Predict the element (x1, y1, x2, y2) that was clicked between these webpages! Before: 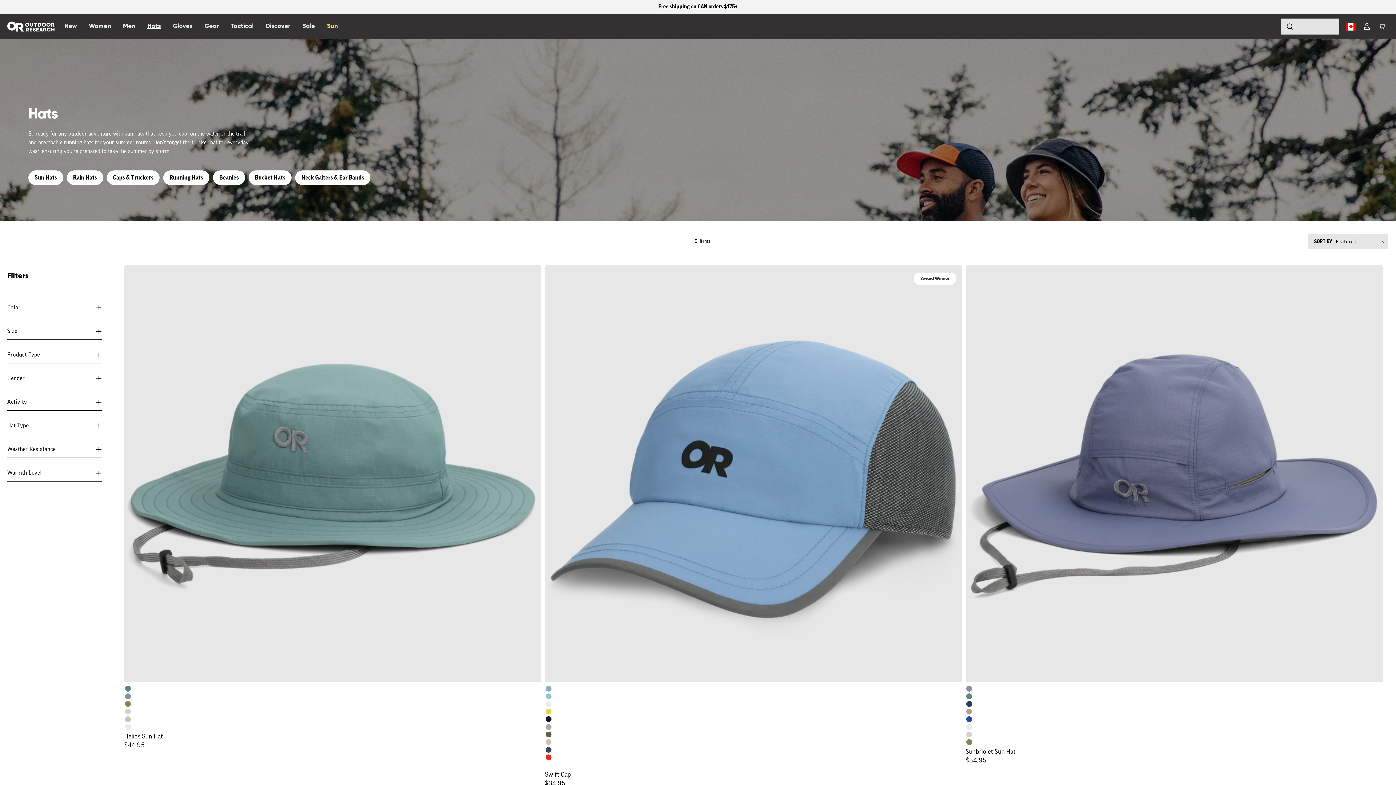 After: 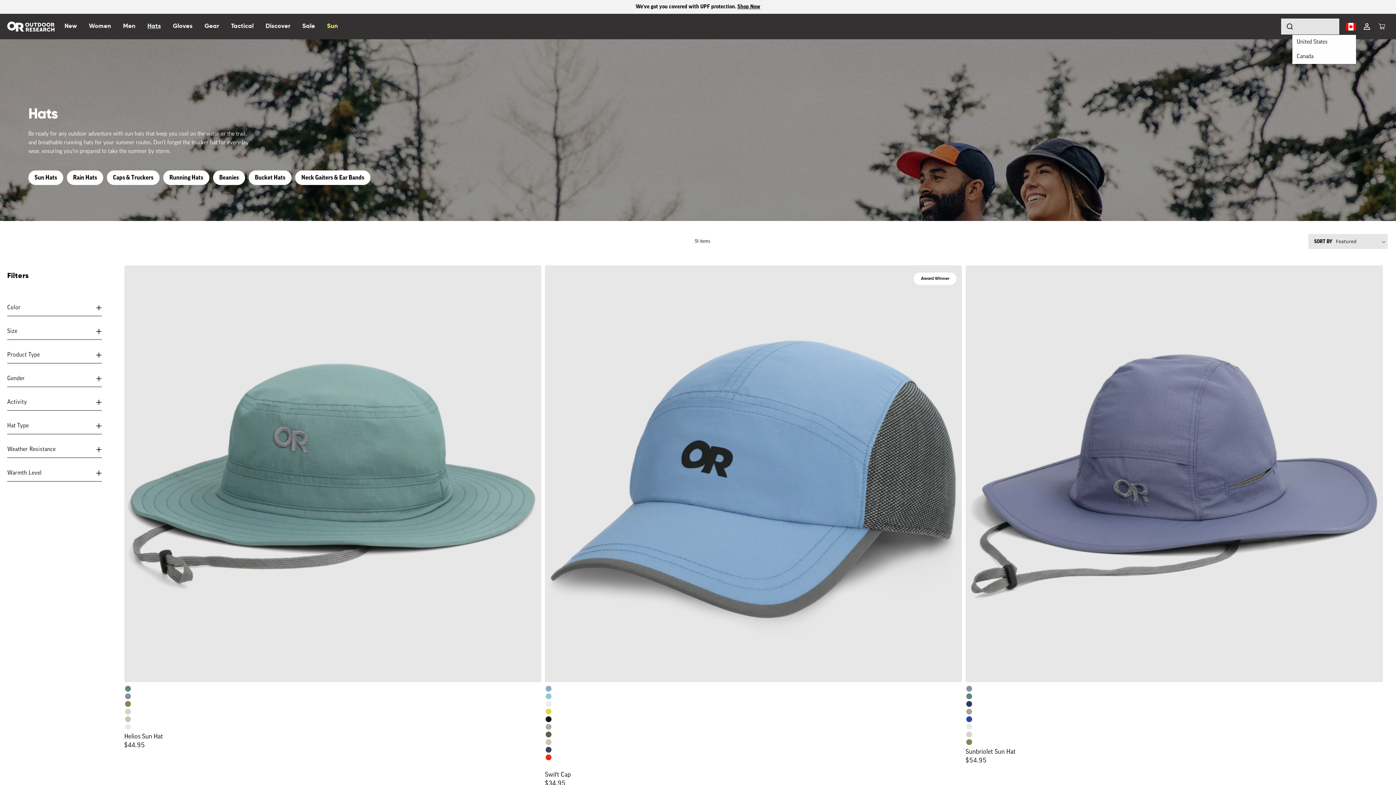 Action: bbox: (1346, 22, 1356, 30)